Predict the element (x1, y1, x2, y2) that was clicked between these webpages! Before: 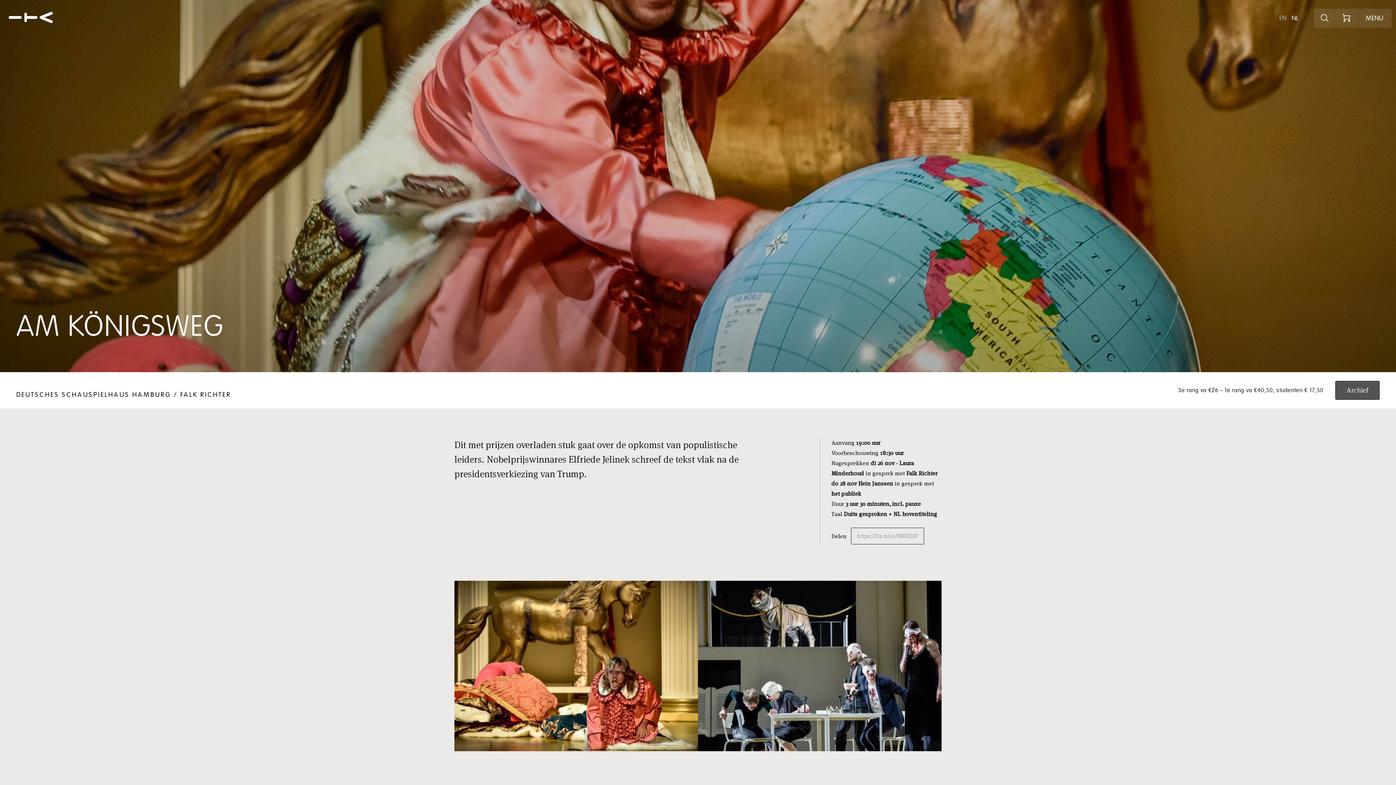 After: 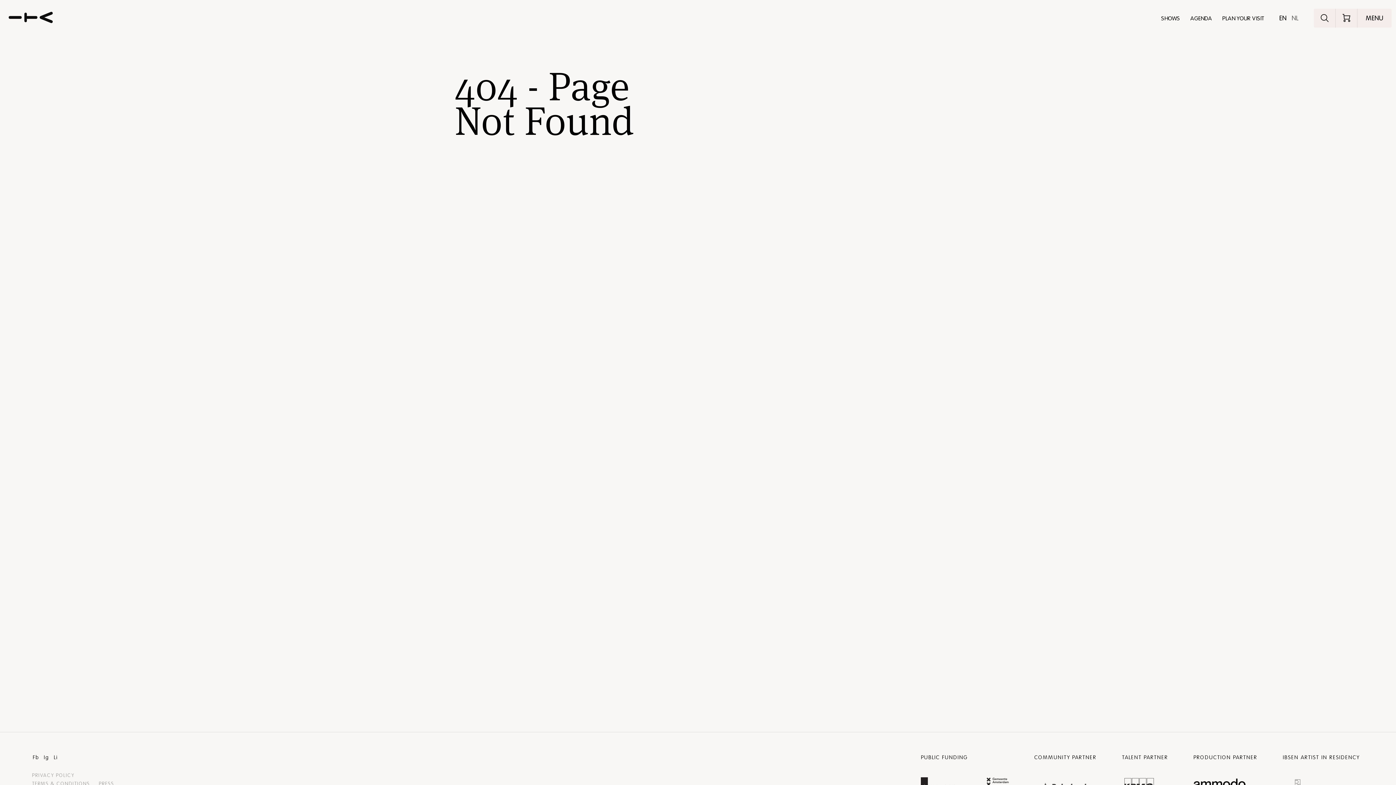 Action: label: EN bbox: (1277, 10, 1289, 26)